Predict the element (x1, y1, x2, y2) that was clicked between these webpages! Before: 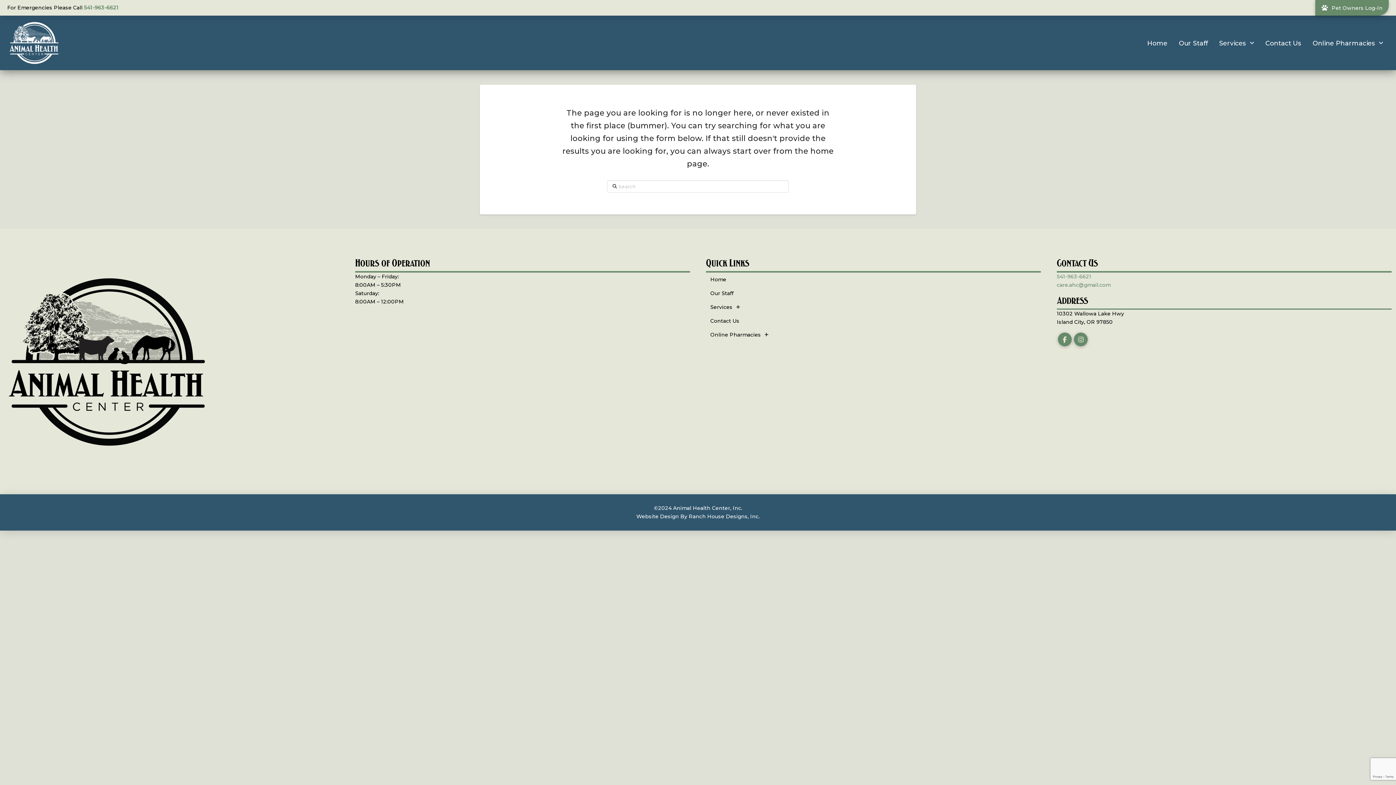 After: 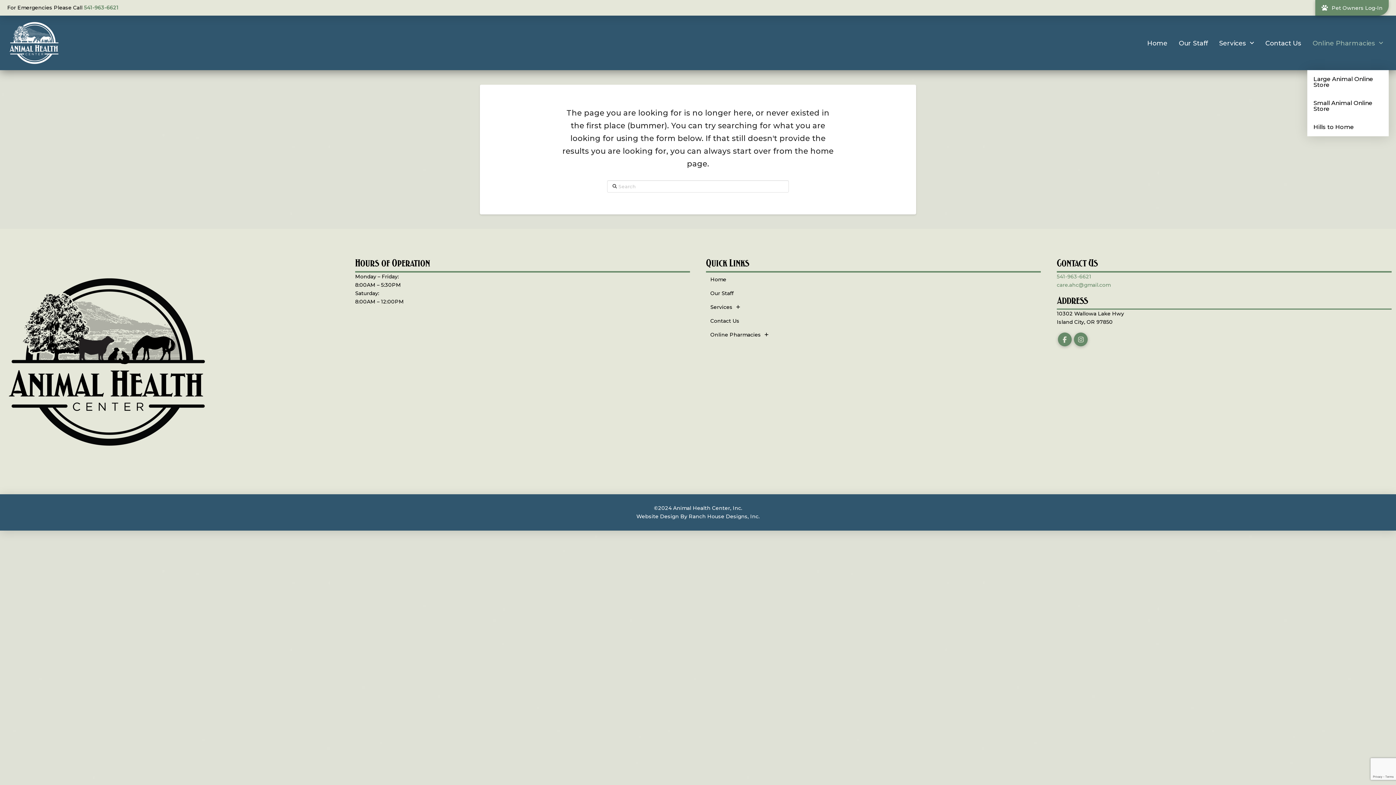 Action: label: Online Pharmacies bbox: (1307, 15, 1389, 70)